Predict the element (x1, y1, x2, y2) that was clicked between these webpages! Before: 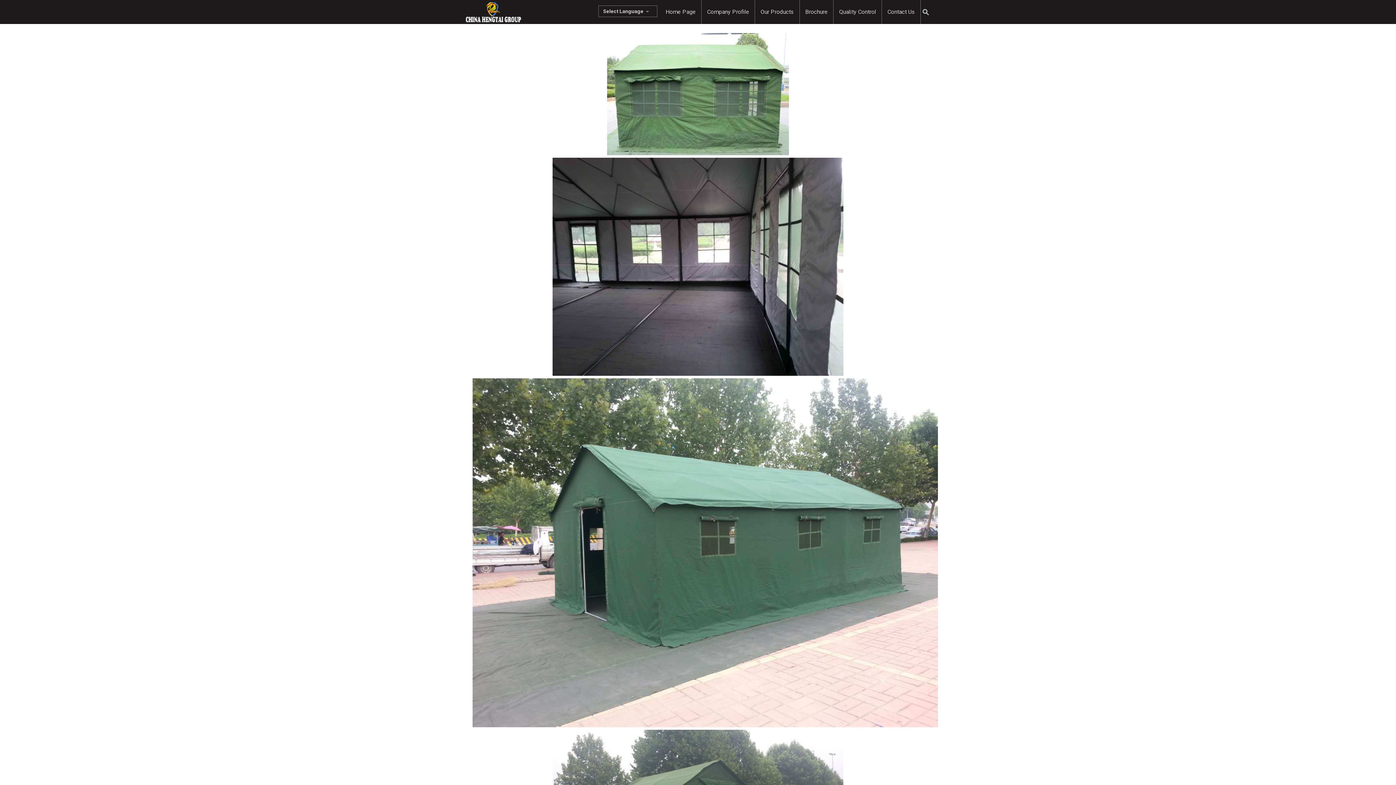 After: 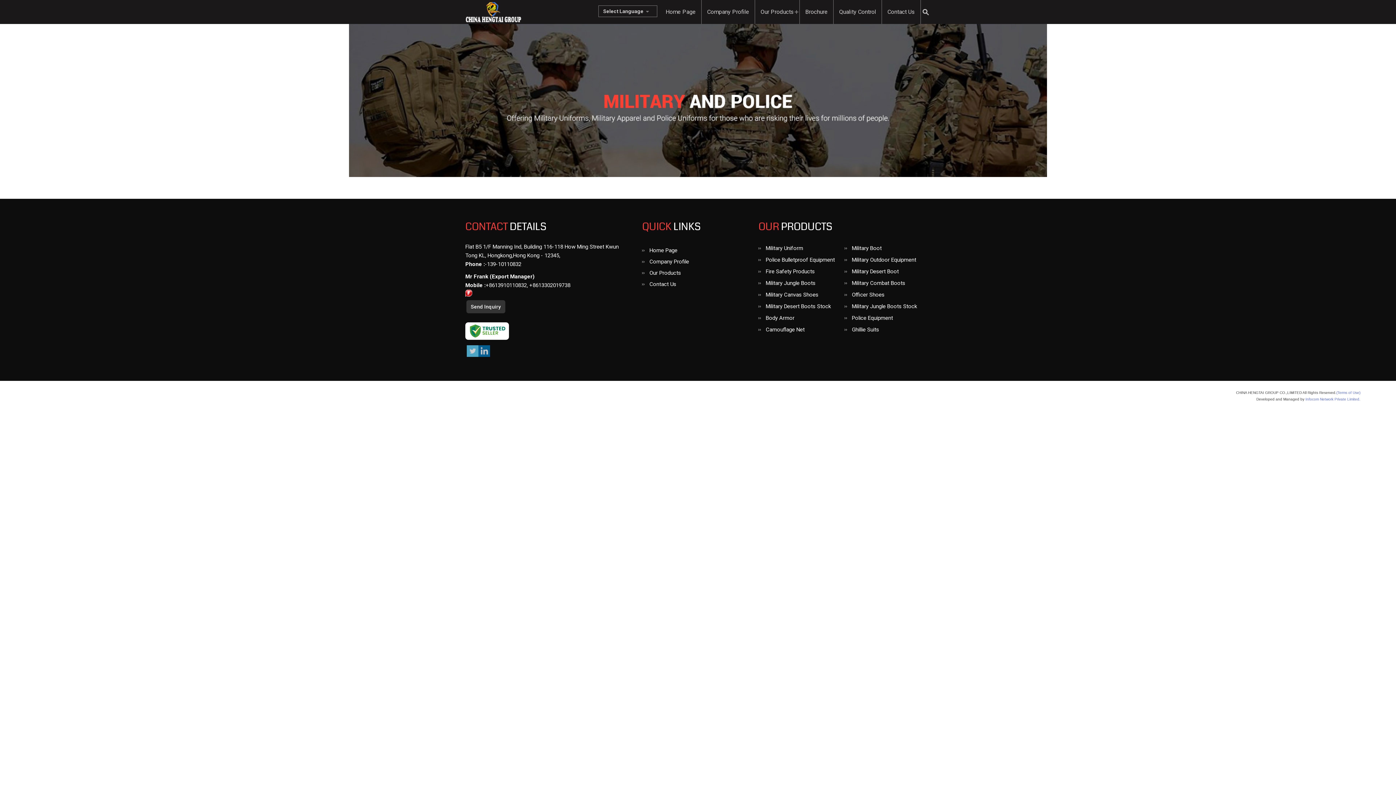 Action: label: Quality Control bbox: (833, 0, 881, 24)